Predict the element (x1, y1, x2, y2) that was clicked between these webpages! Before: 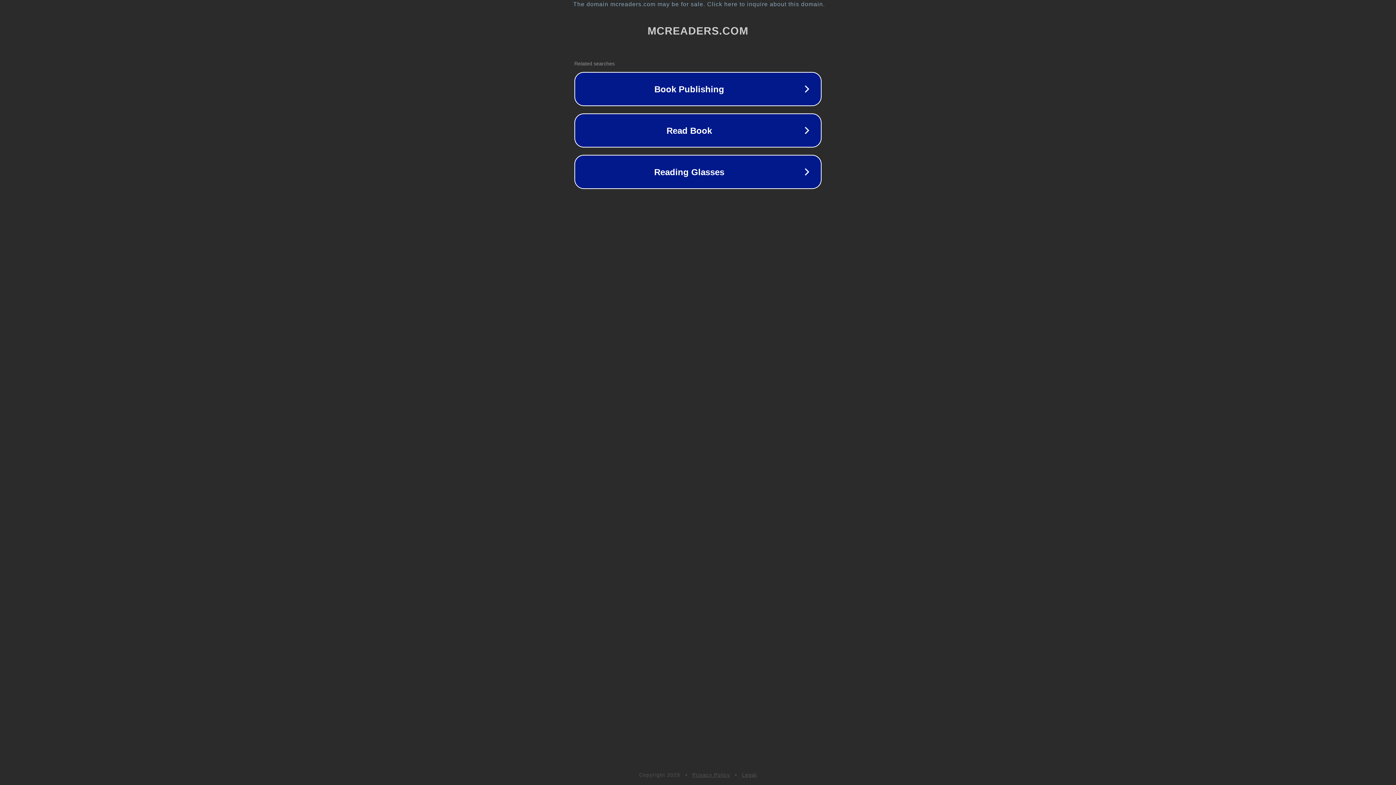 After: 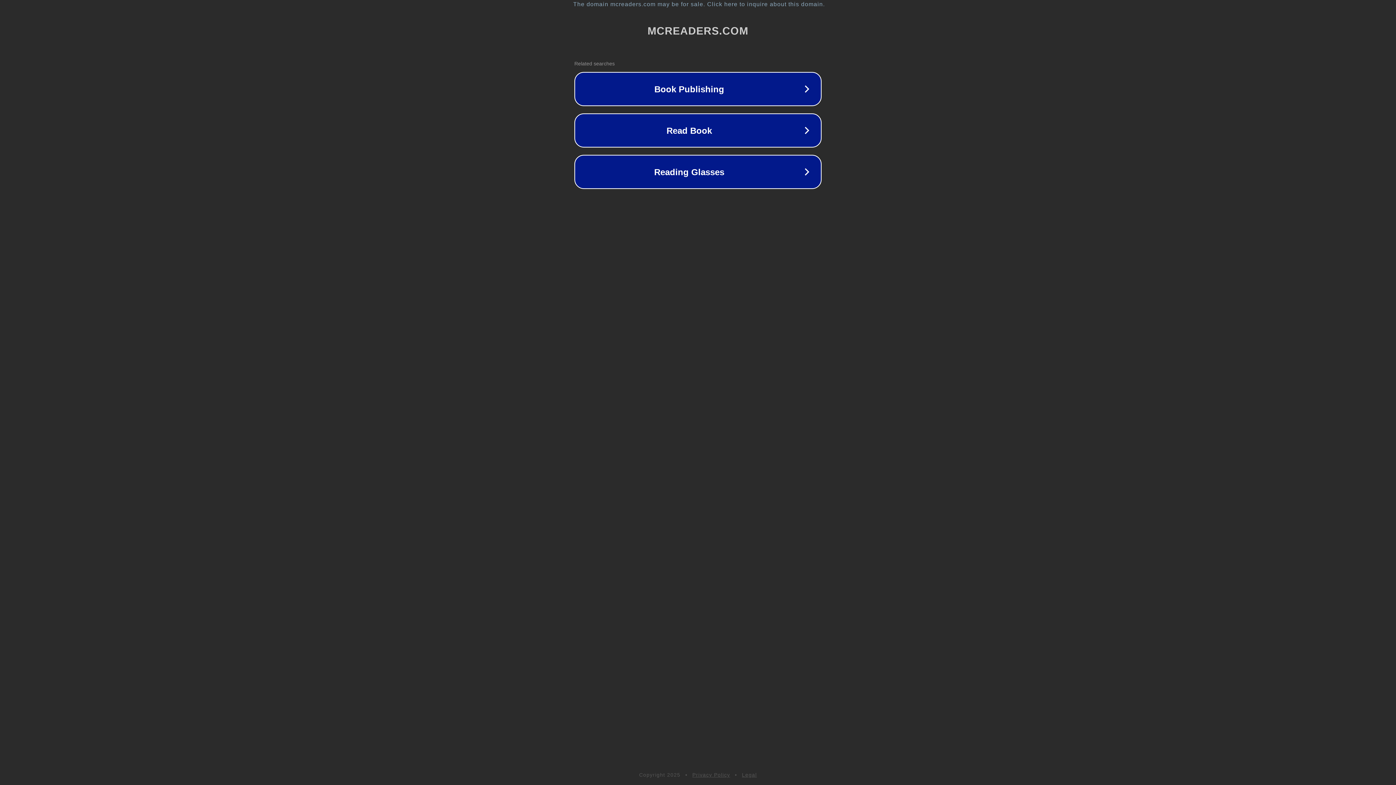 Action: bbox: (692, 772, 730, 778) label: Privacy Policy